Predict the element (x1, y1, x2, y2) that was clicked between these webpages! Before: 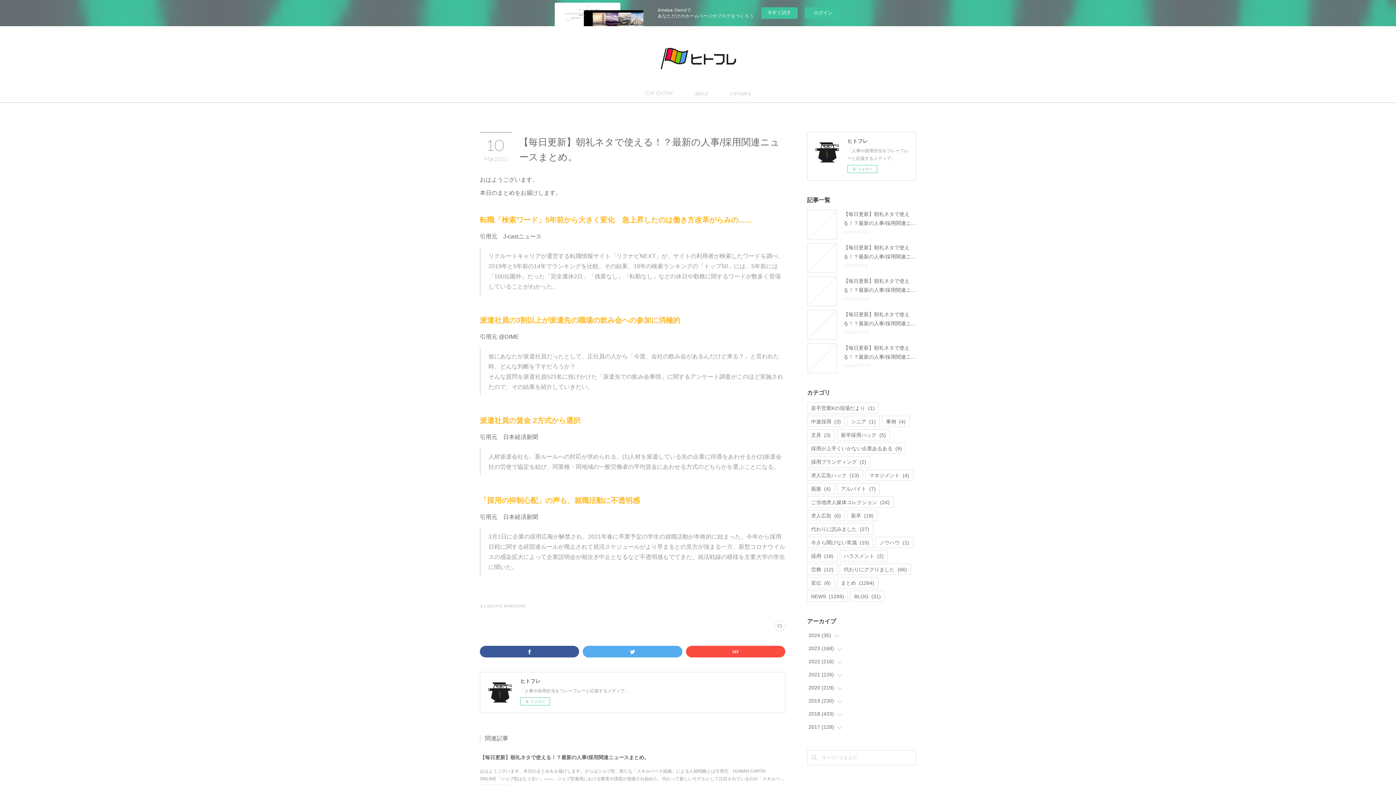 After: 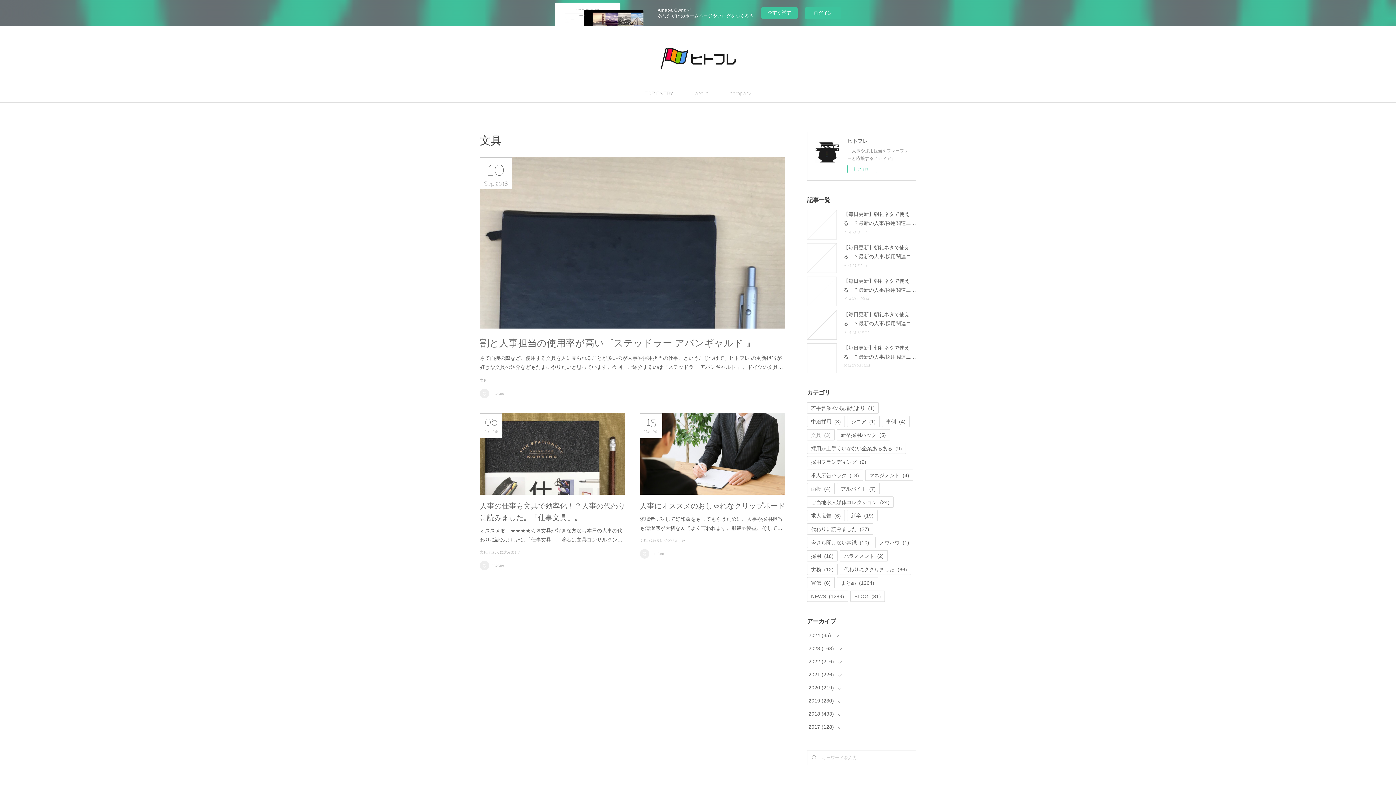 Action: bbox: (807, 429, 834, 440) label: 文具(3)